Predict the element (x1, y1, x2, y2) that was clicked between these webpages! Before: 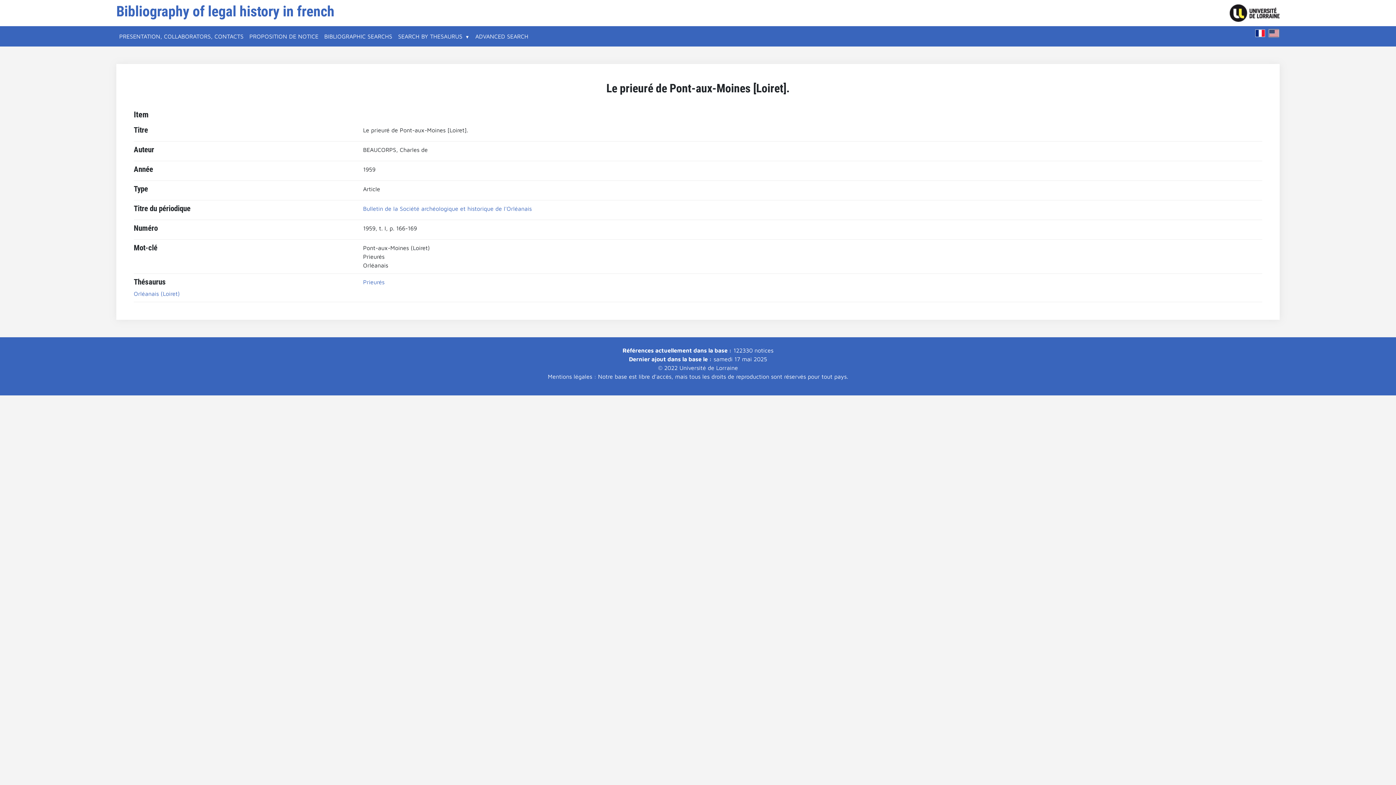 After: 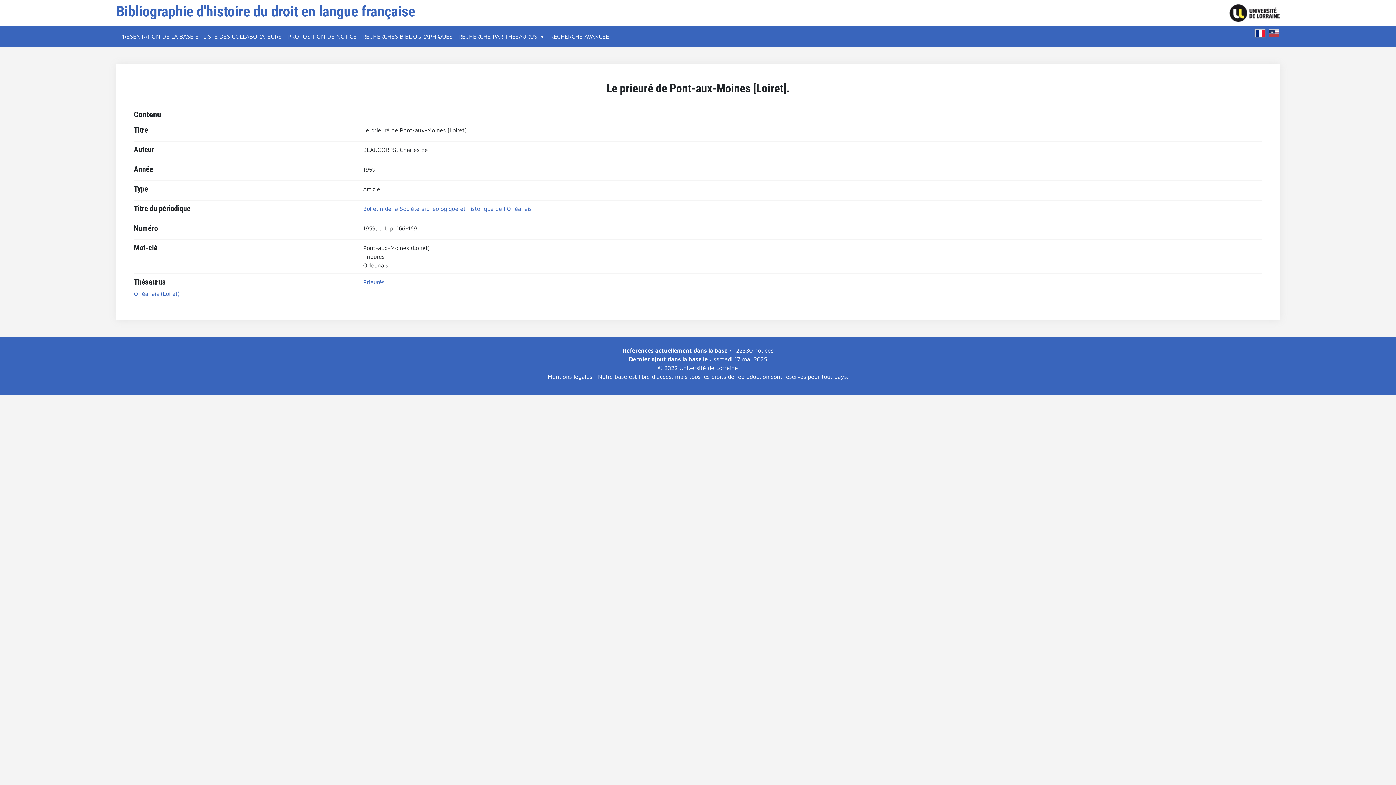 Action: bbox: (1255, 29, 1265, 37)